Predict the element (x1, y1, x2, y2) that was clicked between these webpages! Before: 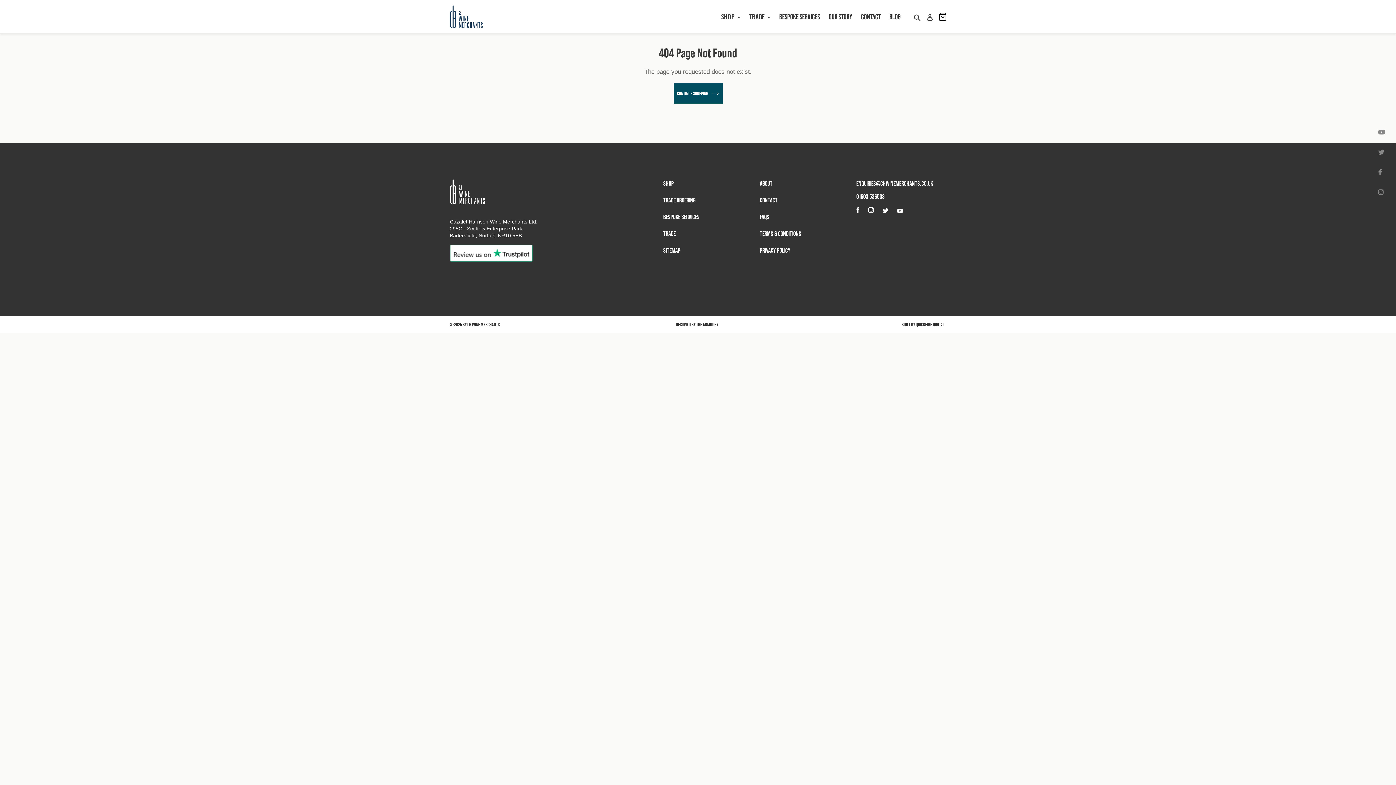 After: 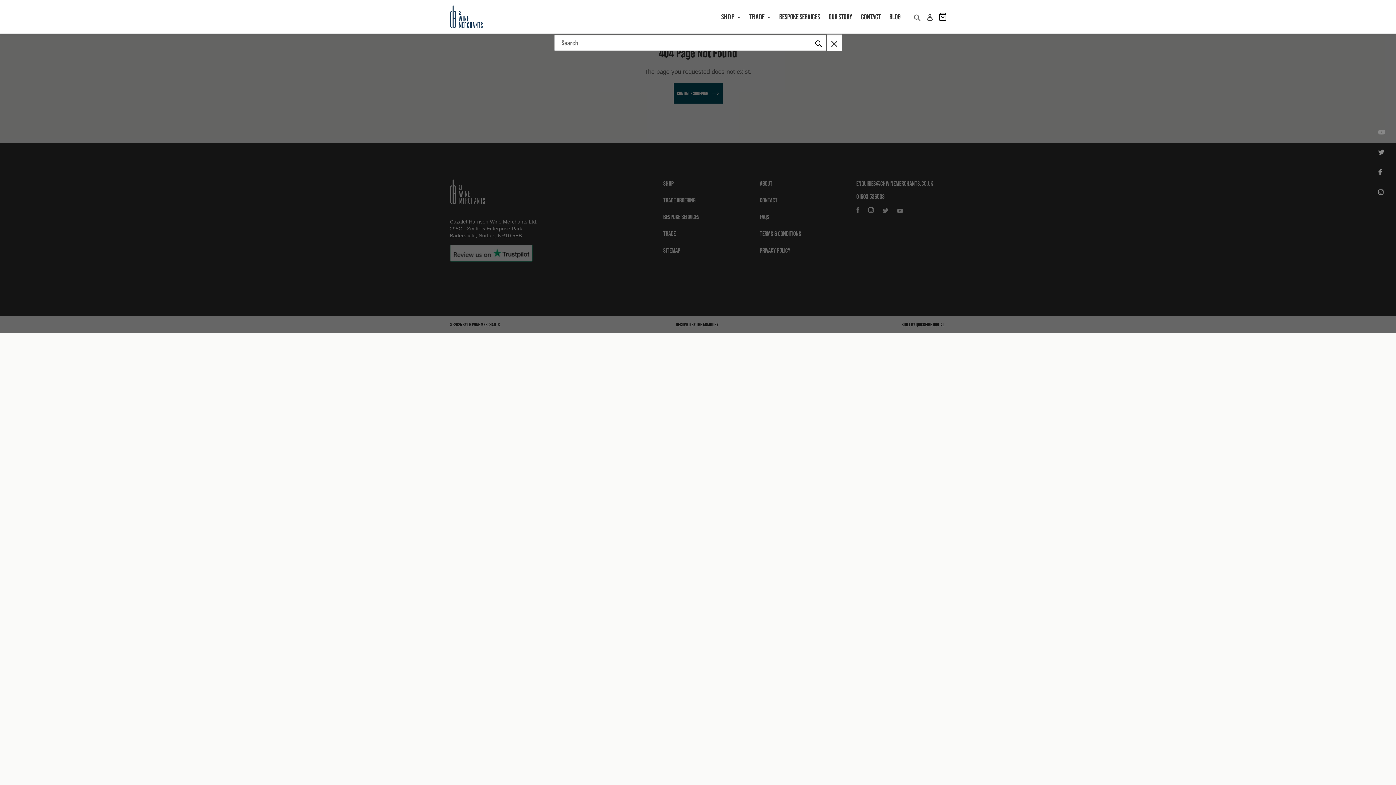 Action: bbox: (913, 12, 920, 21) label: Search